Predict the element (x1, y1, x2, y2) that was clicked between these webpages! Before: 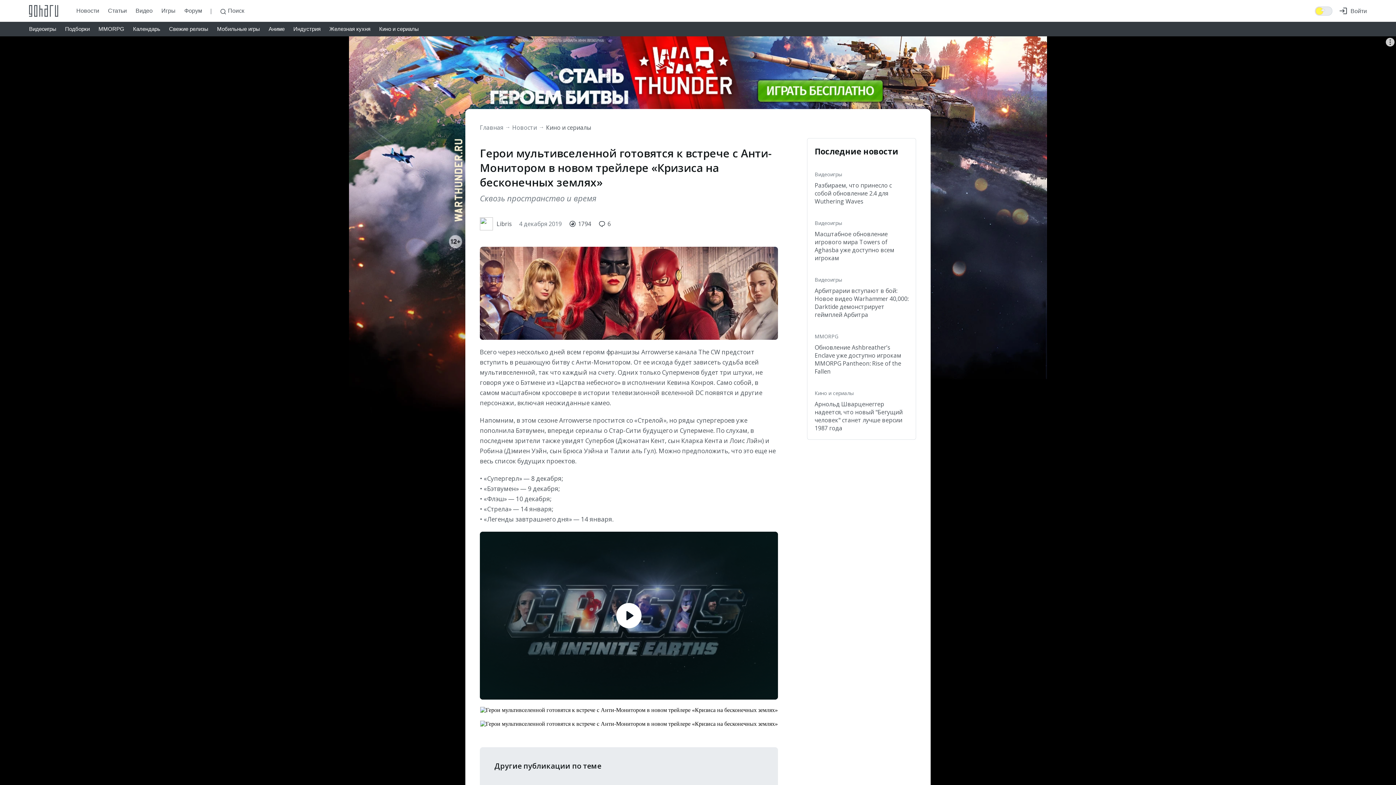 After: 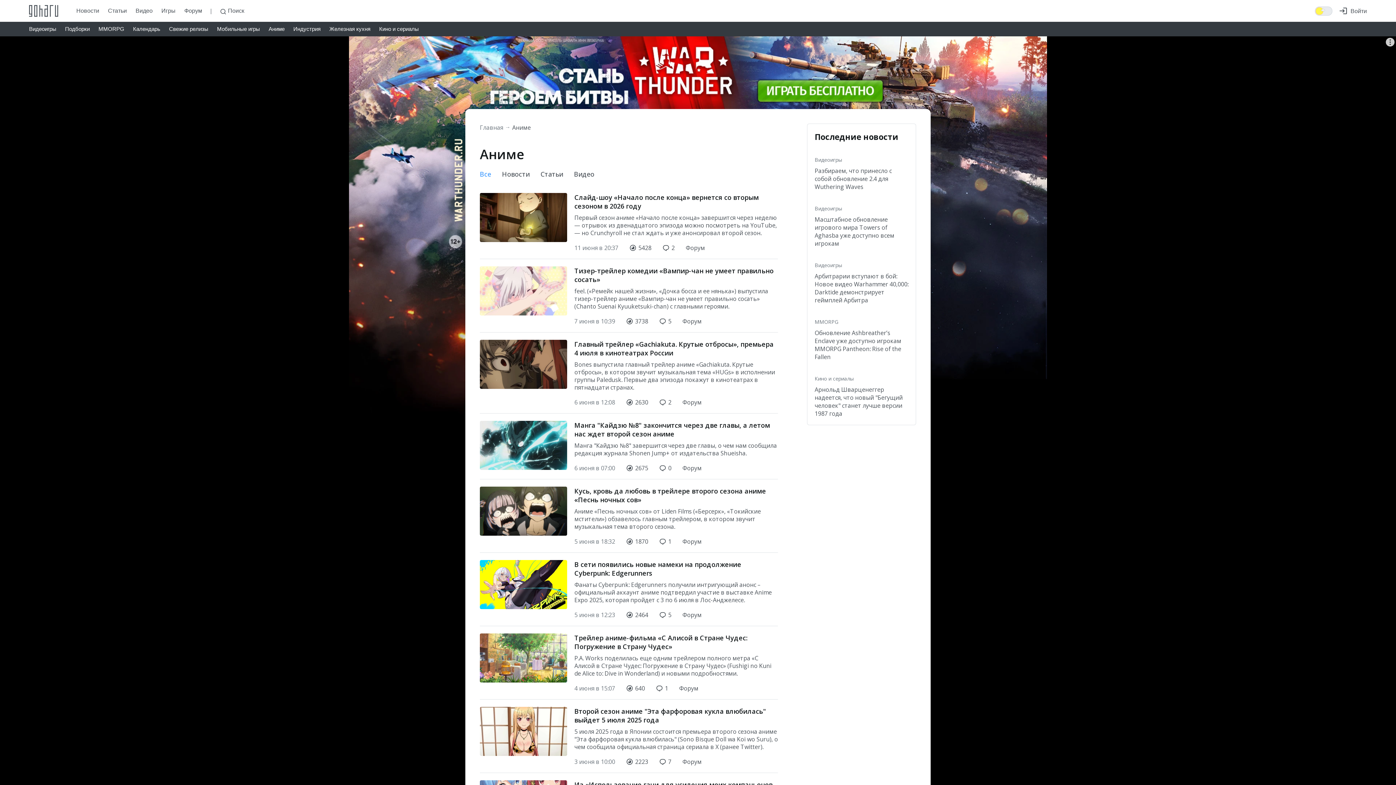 Action: label: Аниме bbox: (268, 21, 284, 36)